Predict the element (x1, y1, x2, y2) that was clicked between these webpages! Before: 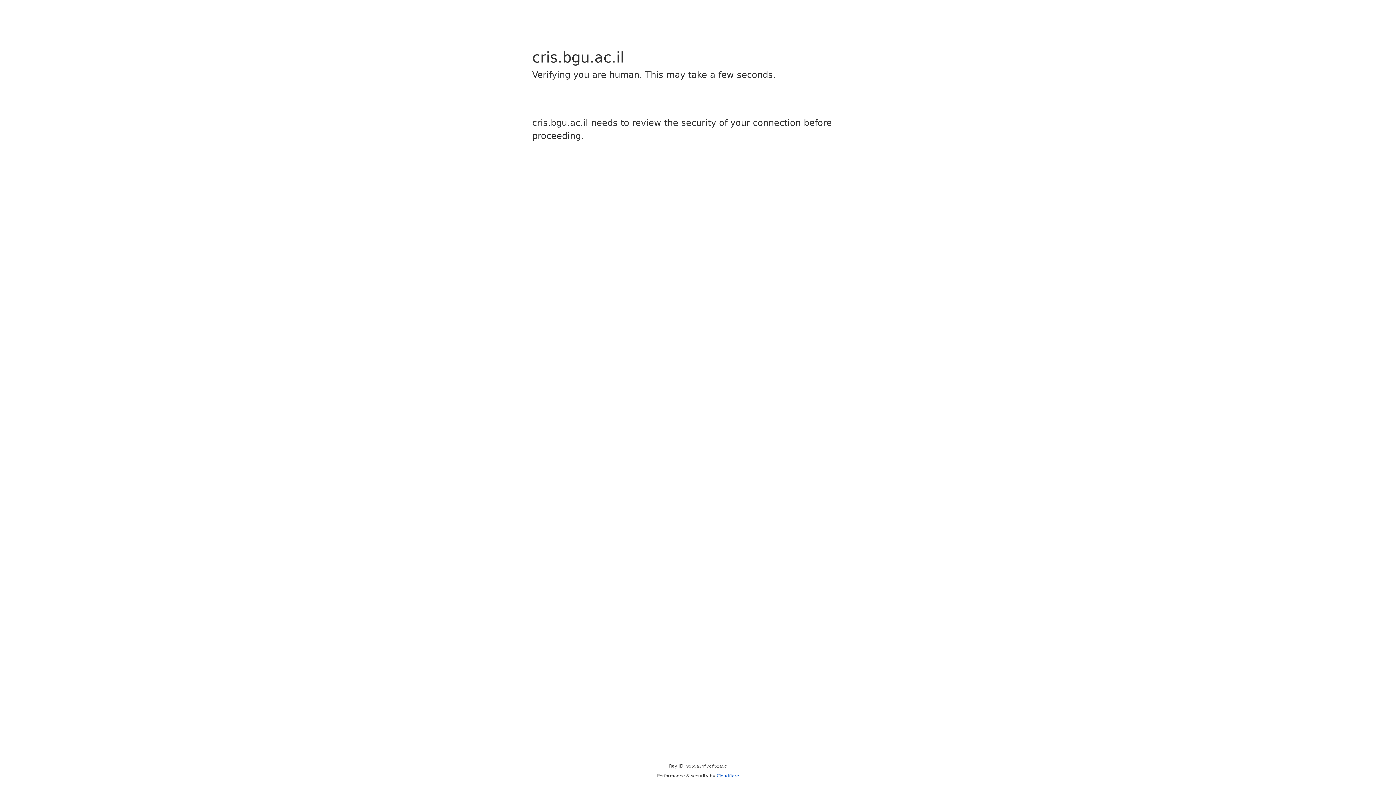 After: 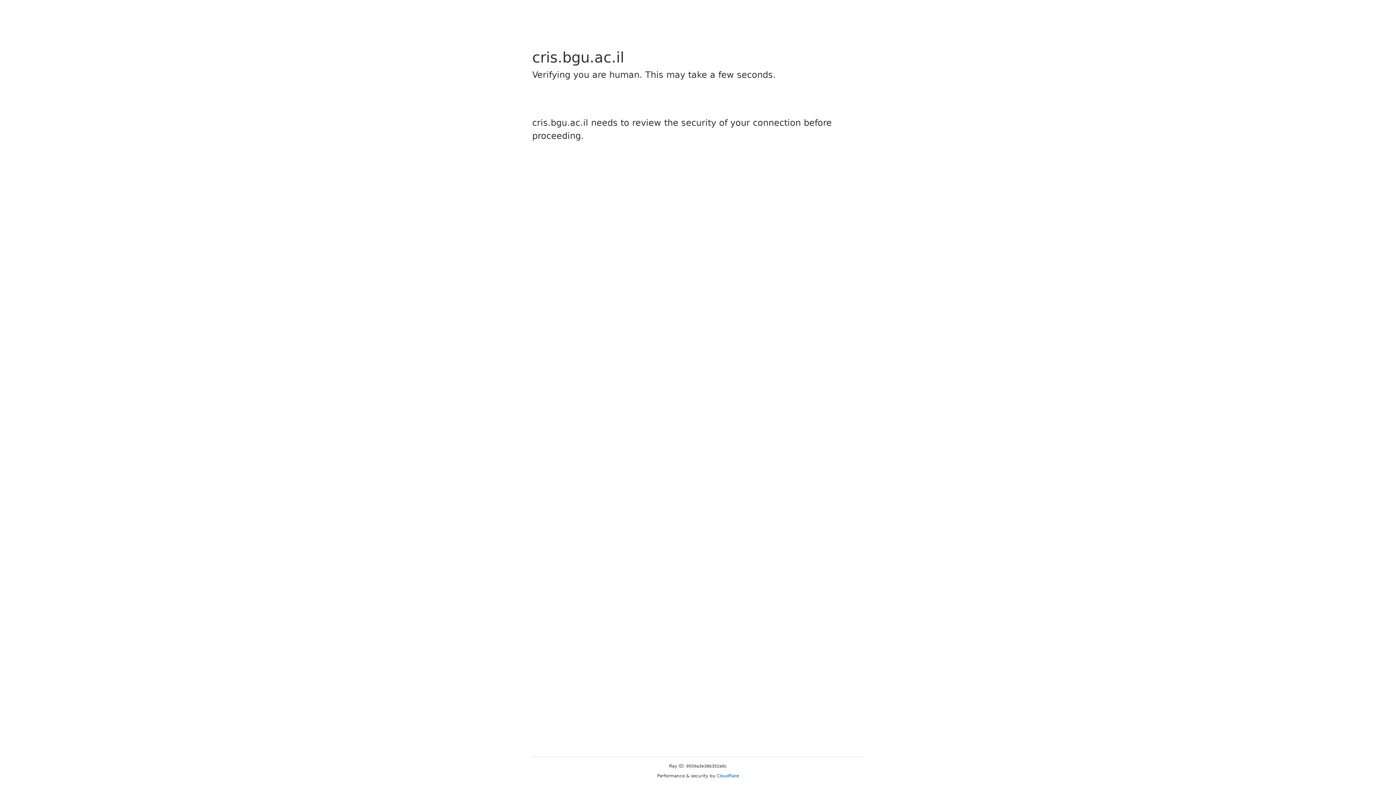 Action: bbox: (716, 773, 739, 778) label: Cloudflare